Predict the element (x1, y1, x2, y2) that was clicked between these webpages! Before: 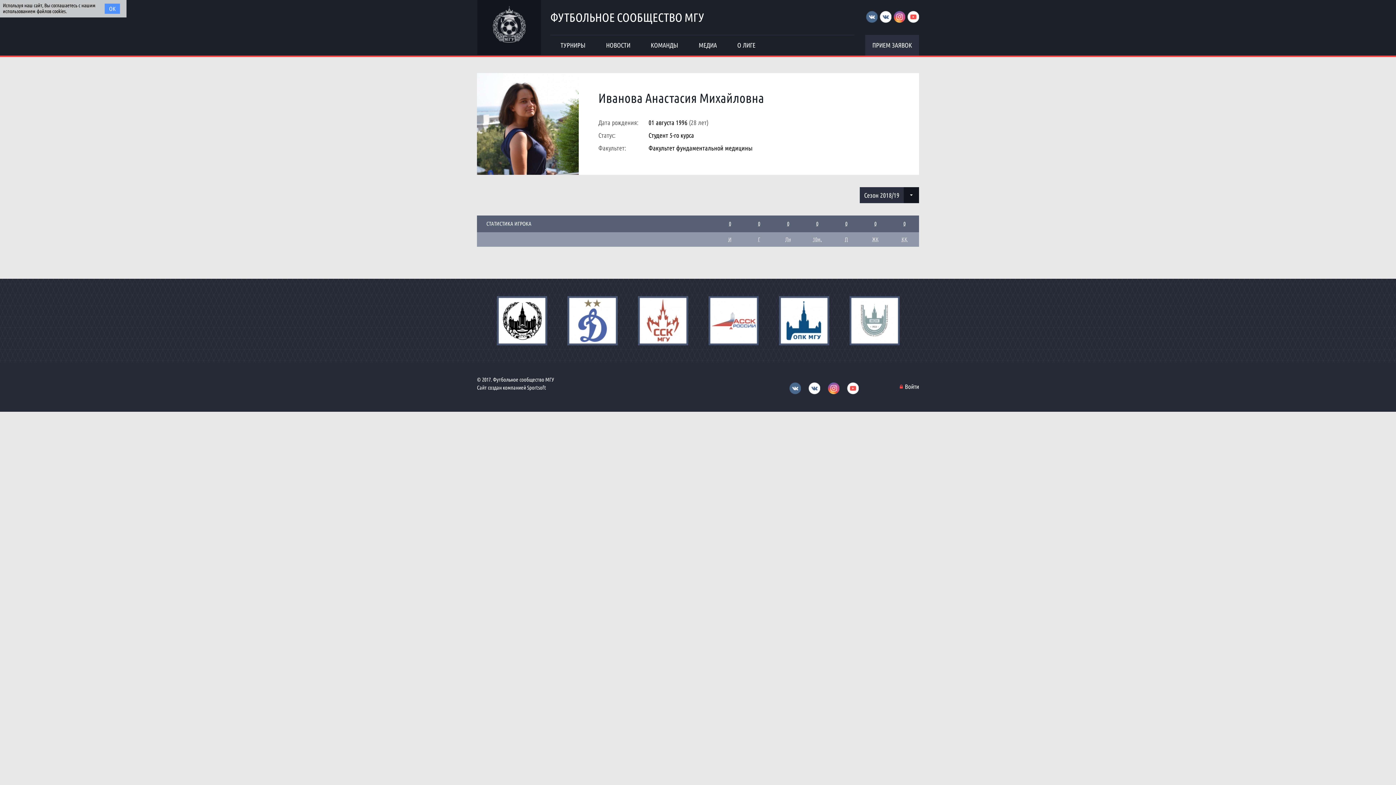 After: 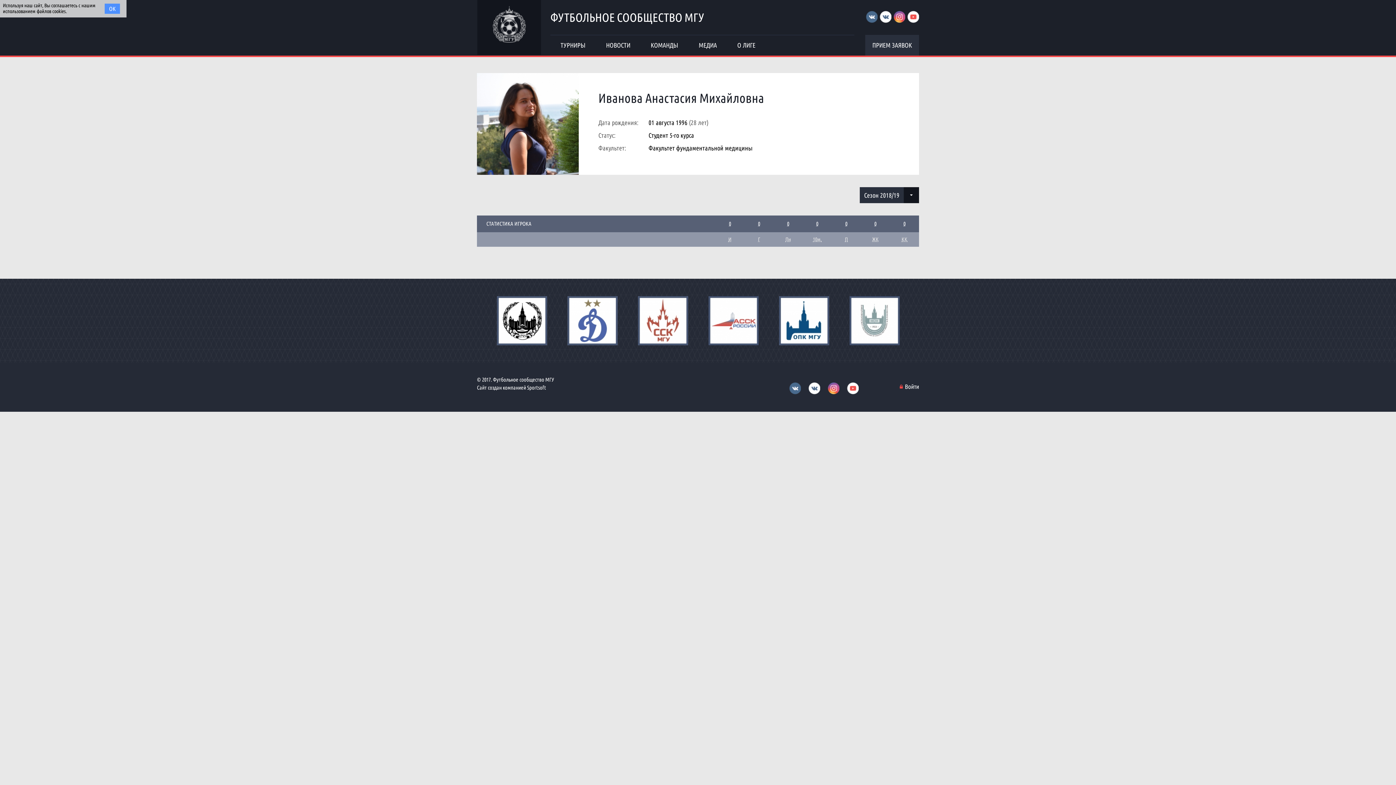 Action: bbox: (497, 296, 547, 345)